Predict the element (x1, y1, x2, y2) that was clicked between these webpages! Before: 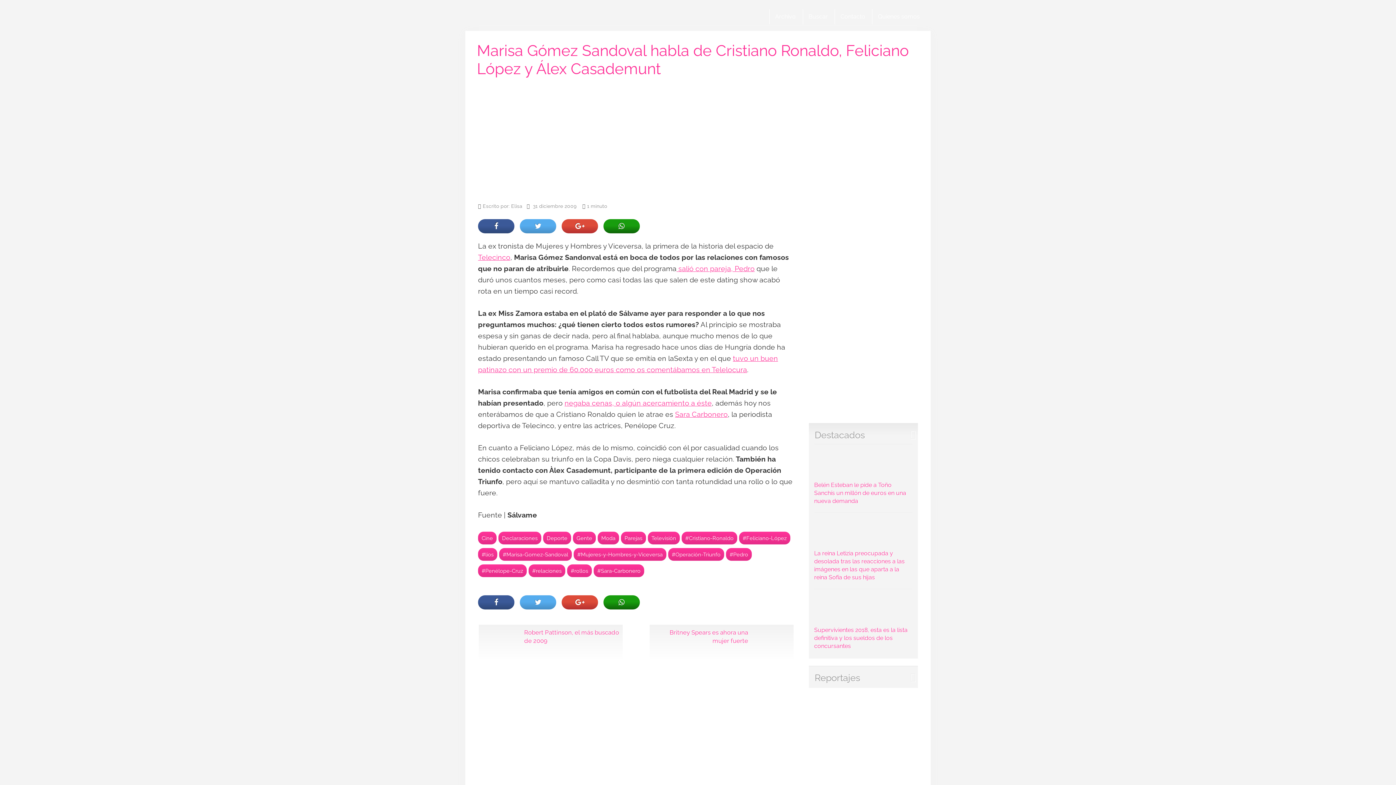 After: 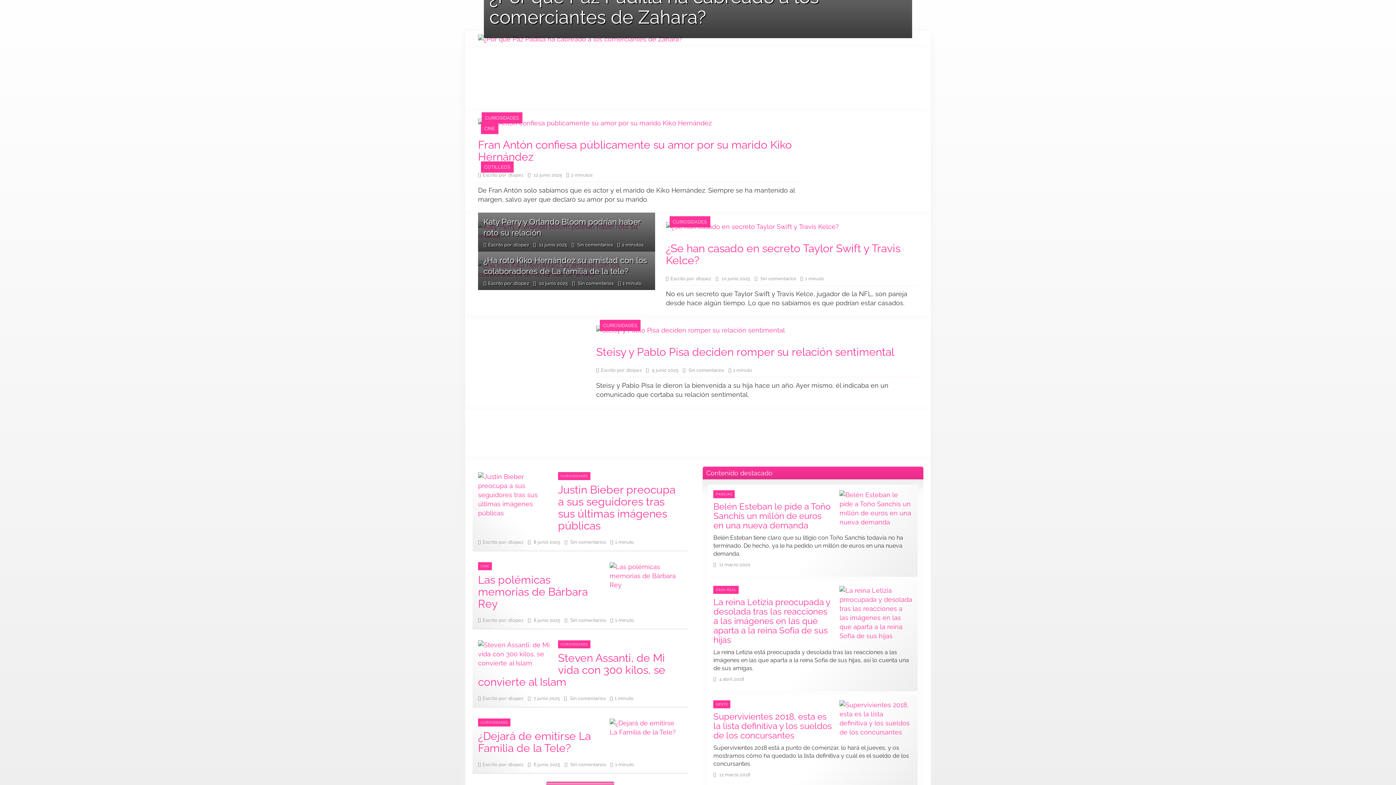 Action: bbox: (477, 3, 575, 27)